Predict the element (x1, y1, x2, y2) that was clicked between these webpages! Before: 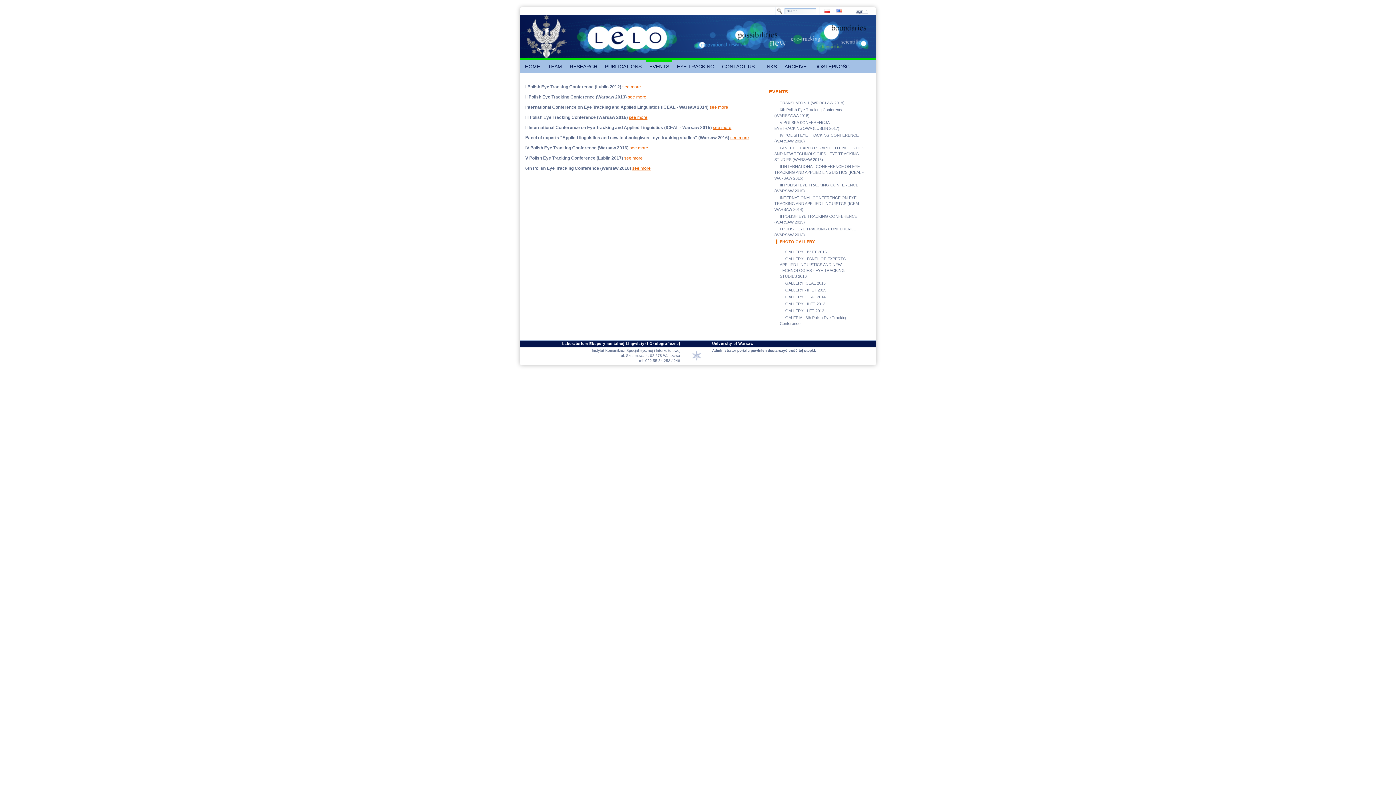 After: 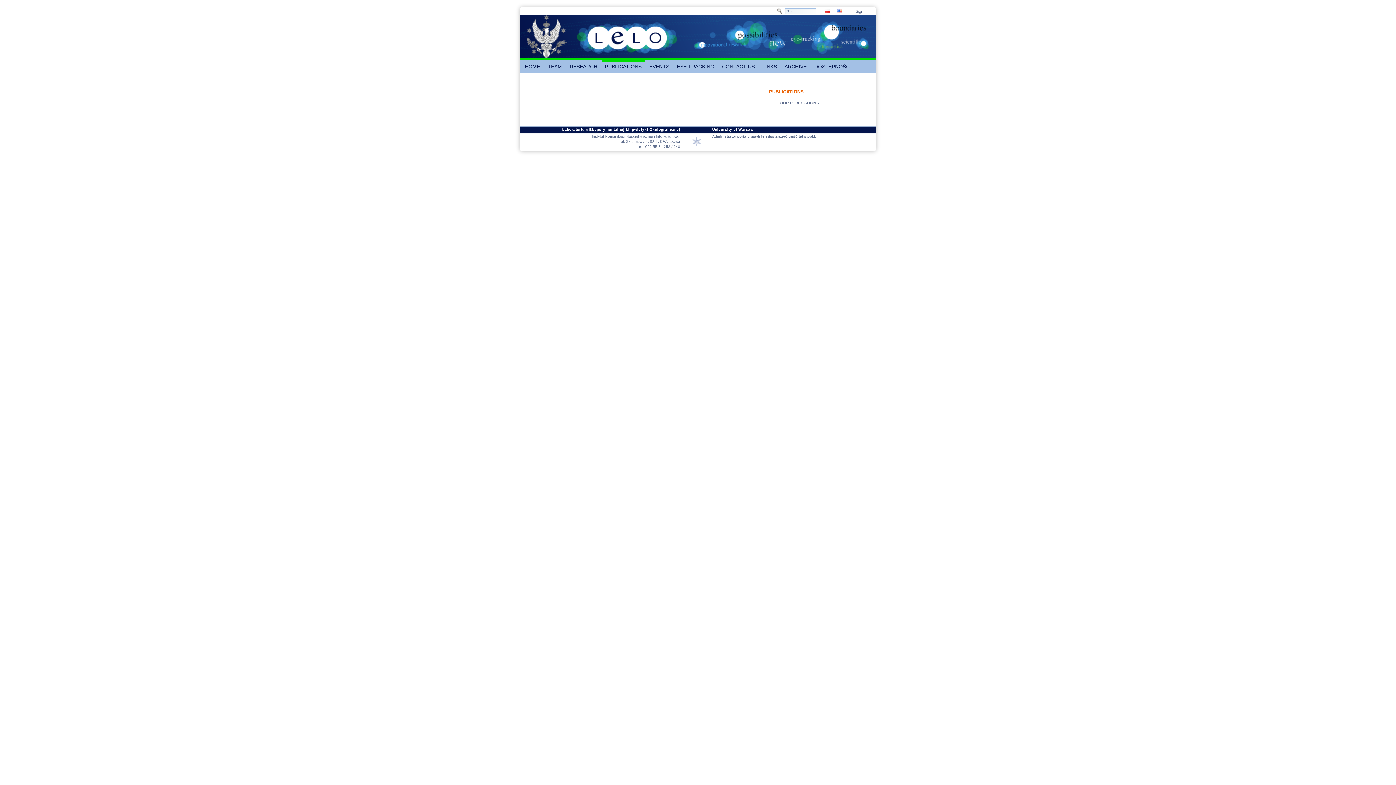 Action: label: PUBLICATIONS bbox: (602, 60, 644, 73)